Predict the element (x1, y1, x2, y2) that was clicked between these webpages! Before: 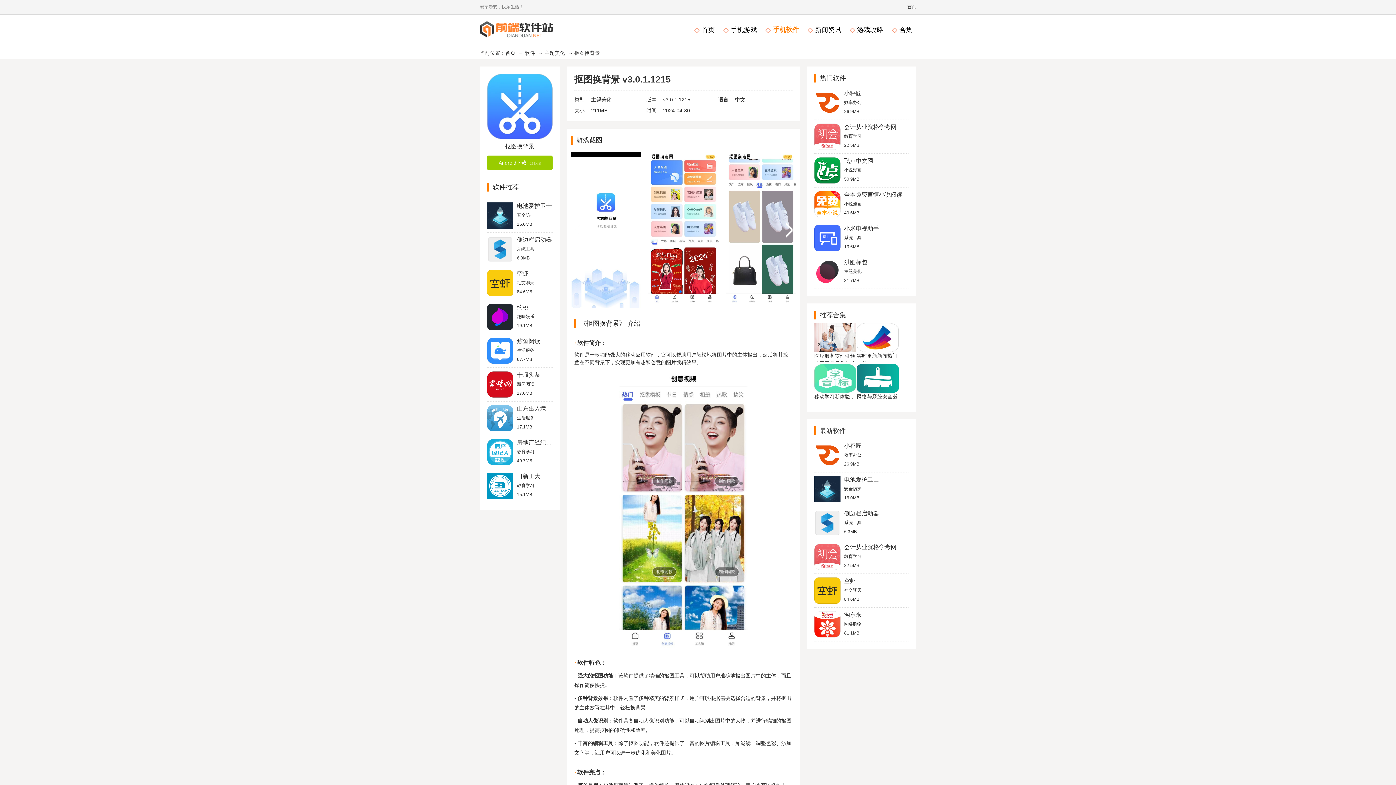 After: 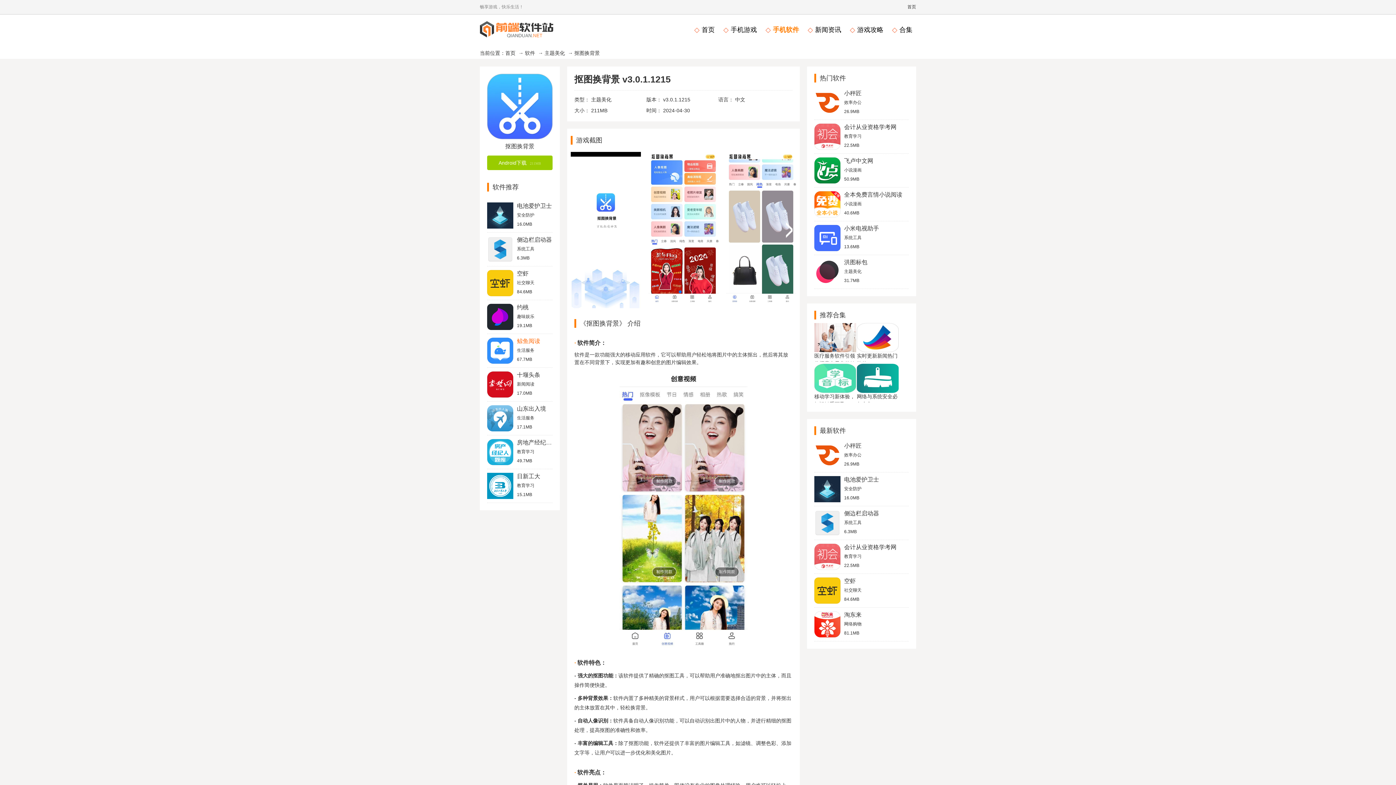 Action: bbox: (517, 338, 540, 344) label: 鲸鱼阅读